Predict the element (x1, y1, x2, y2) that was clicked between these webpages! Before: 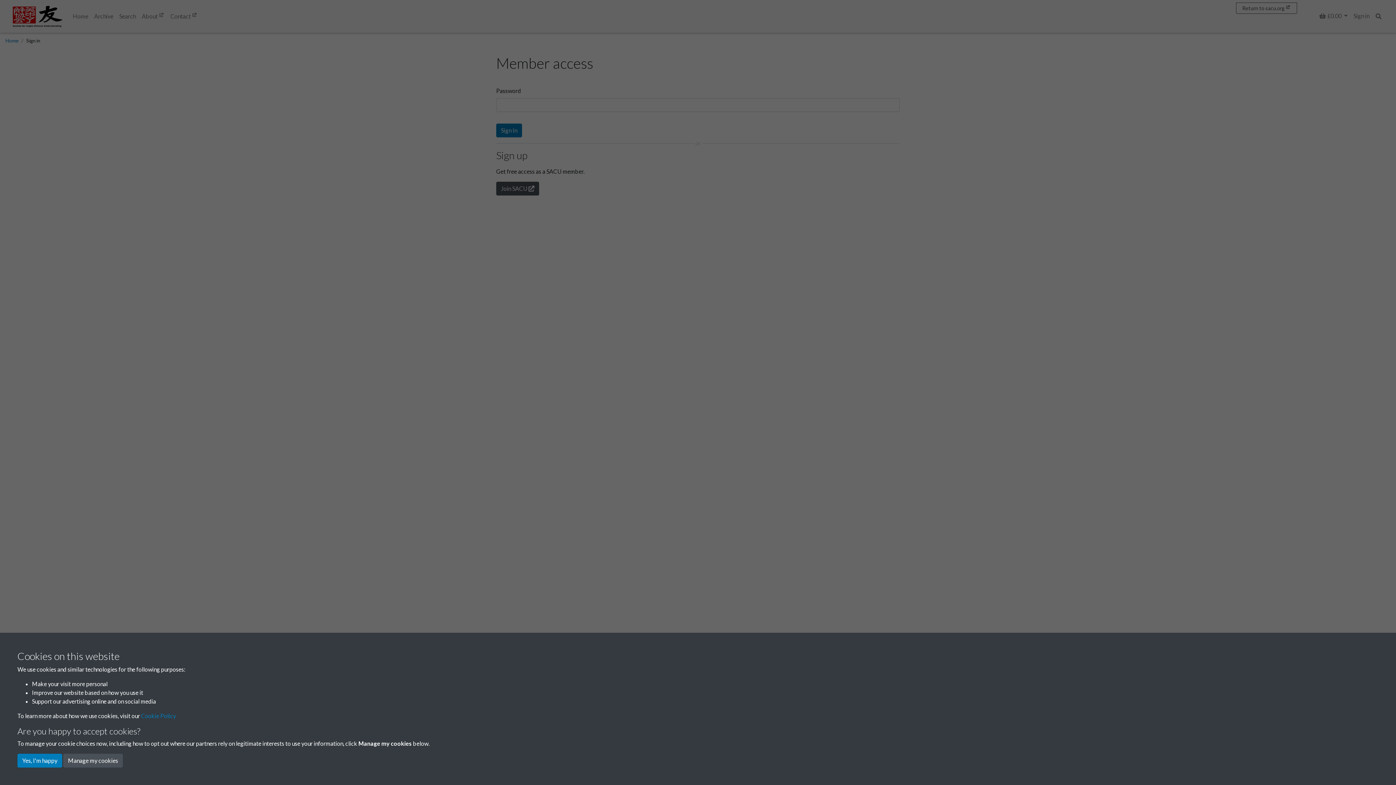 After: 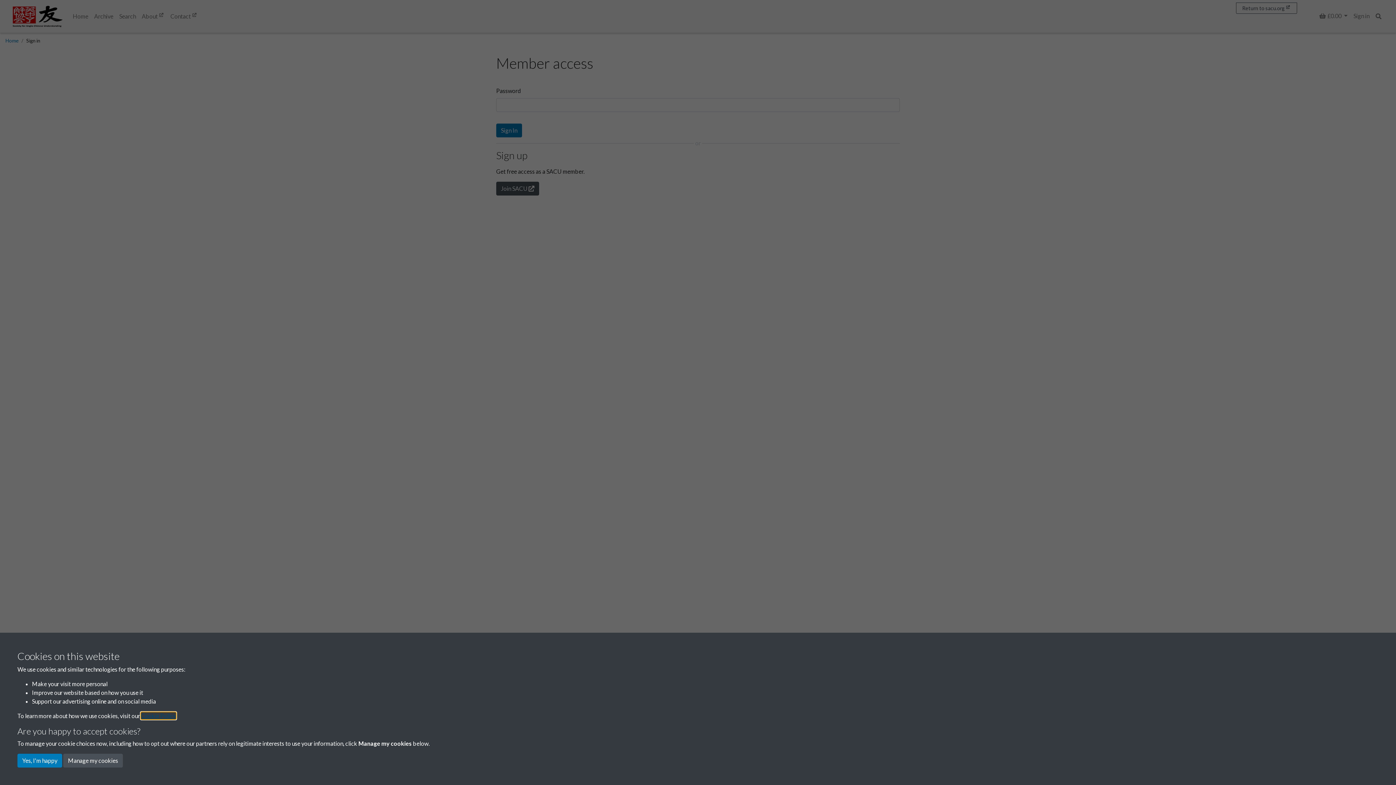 Action: label: learn more about cookies bbox: (141, 712, 176, 719)